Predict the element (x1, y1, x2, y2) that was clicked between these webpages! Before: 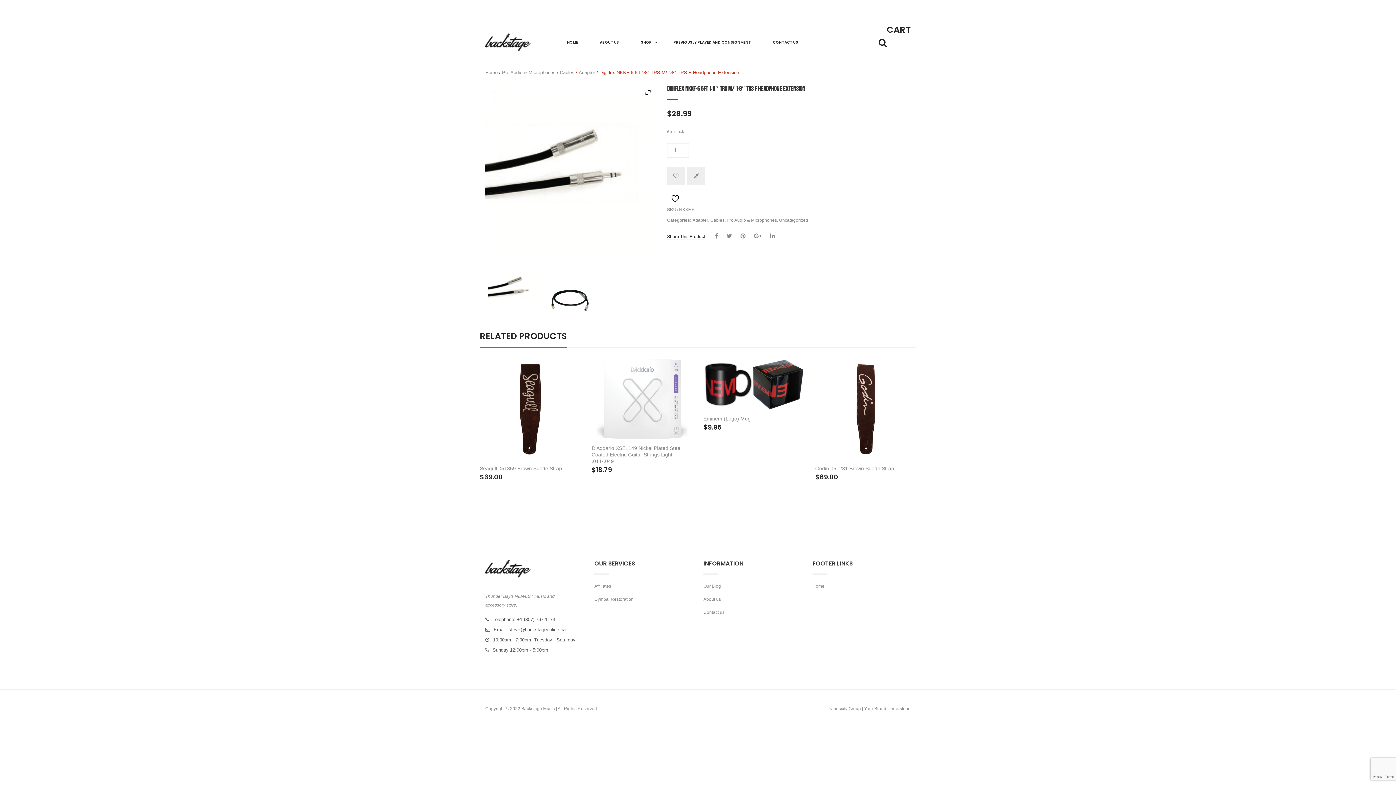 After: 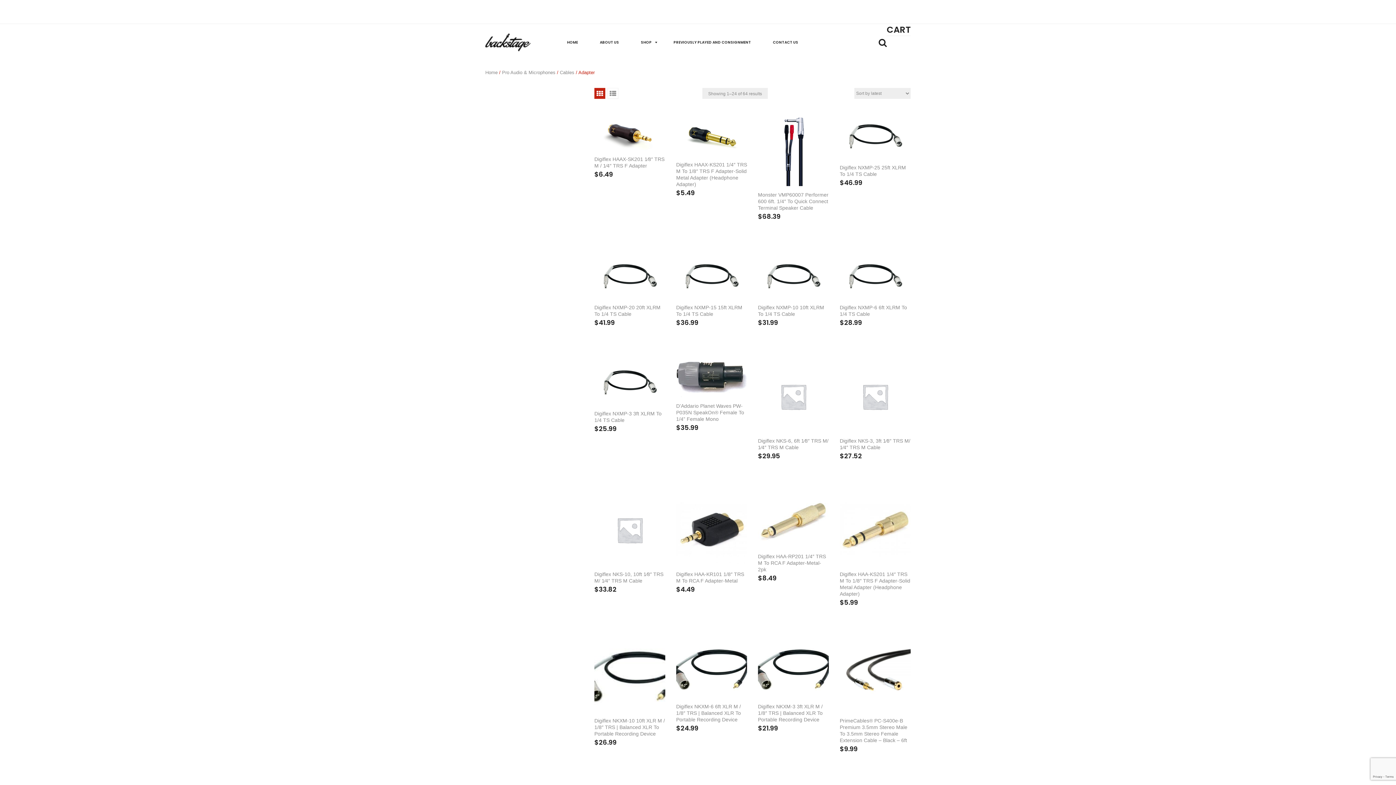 Action: bbox: (578, 68, 595, 77) label: Adapter